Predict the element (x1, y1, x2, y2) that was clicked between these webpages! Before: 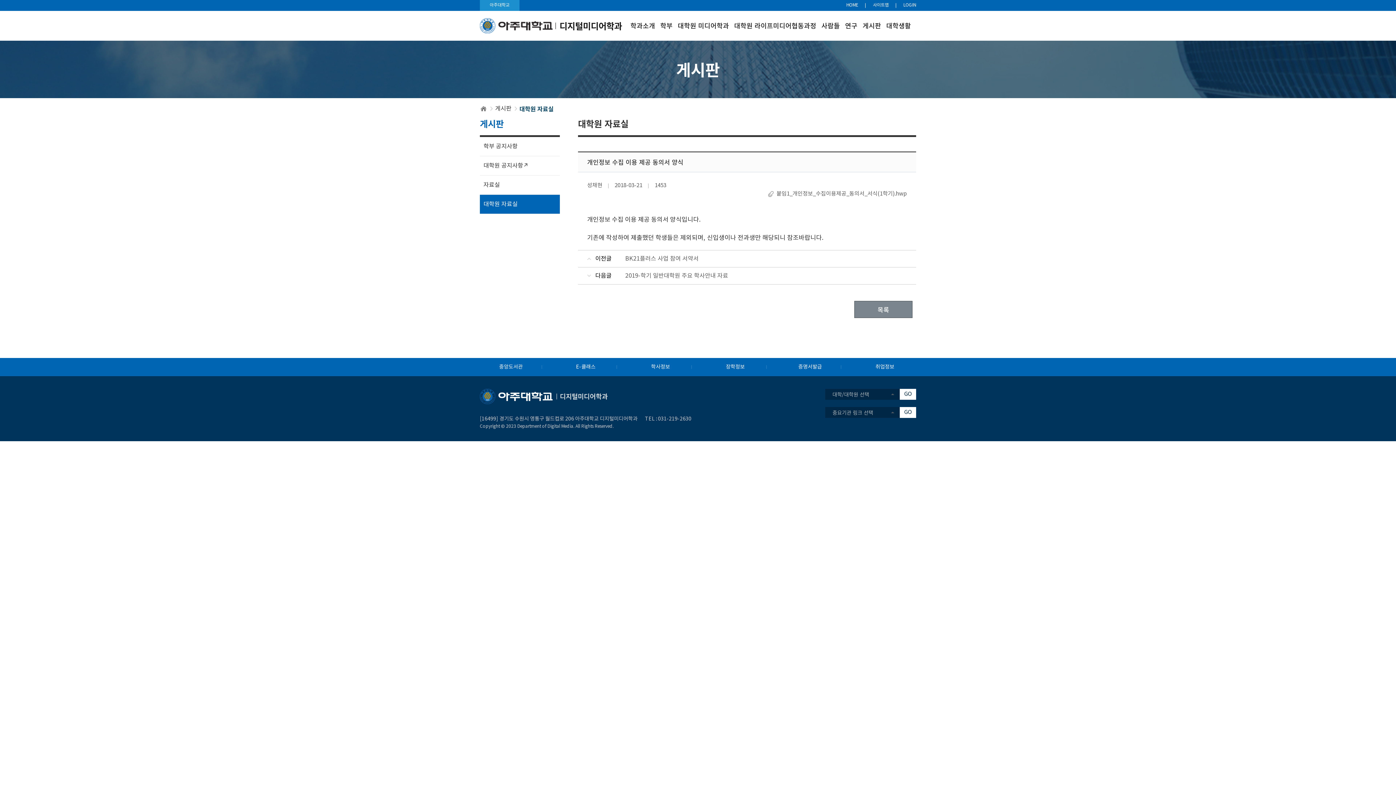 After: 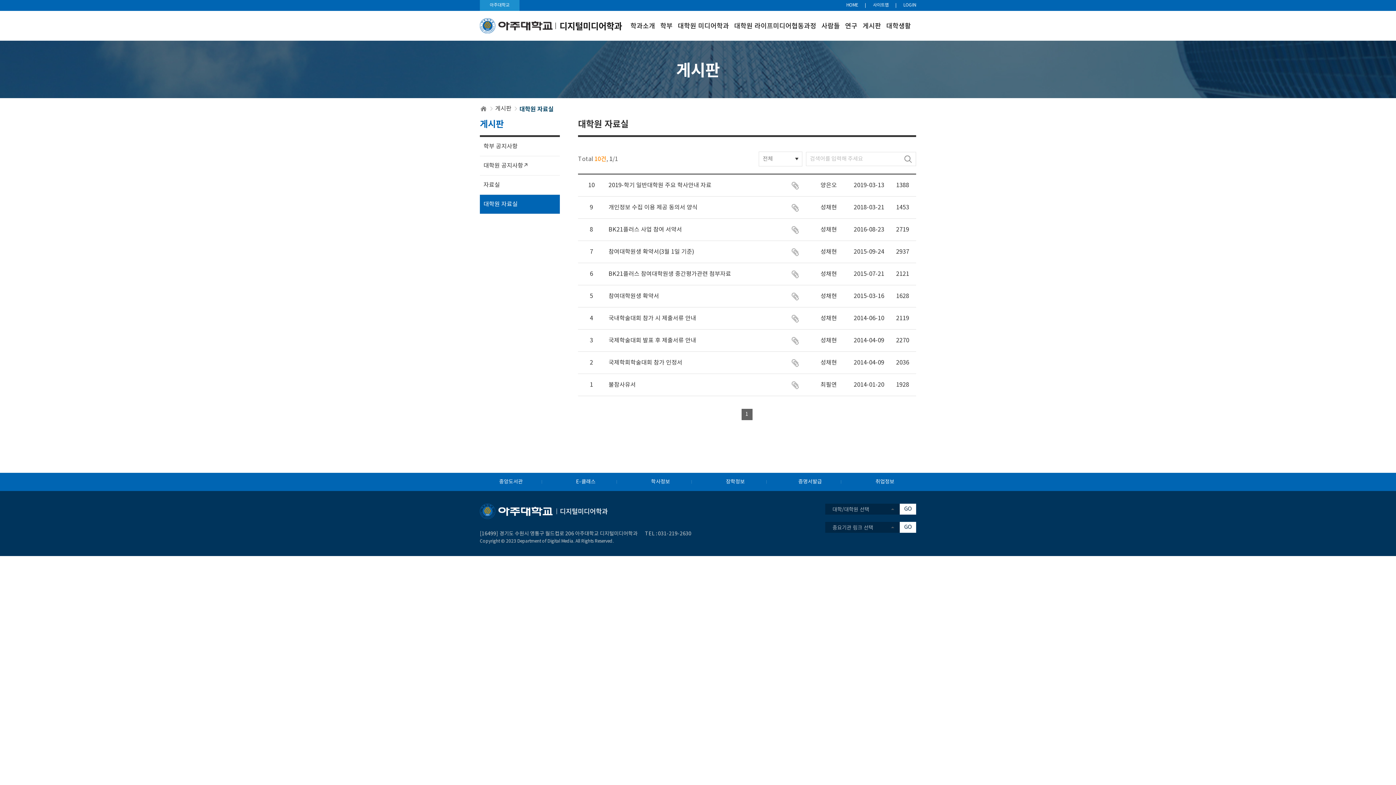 Action: bbox: (480, 194, 560, 213) label: 대학원 자료실